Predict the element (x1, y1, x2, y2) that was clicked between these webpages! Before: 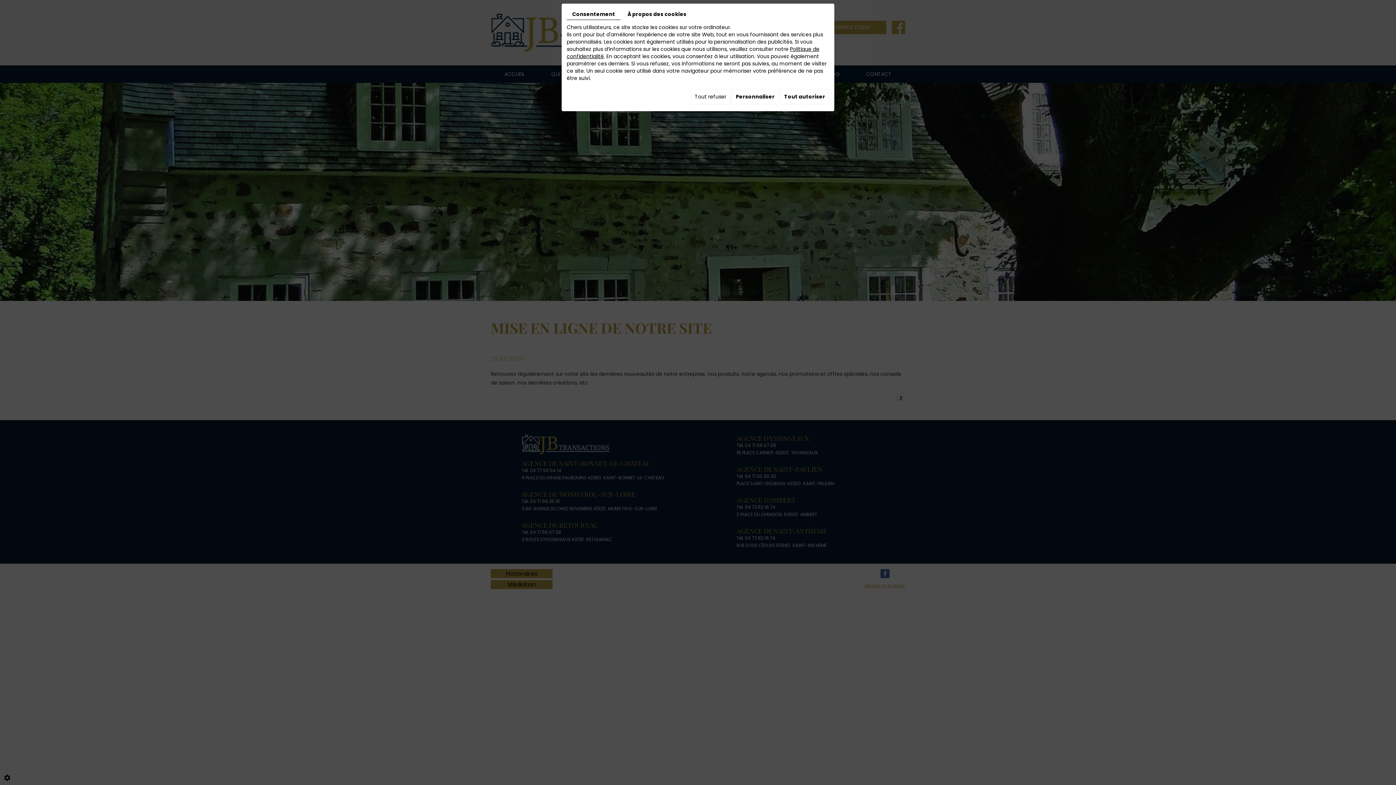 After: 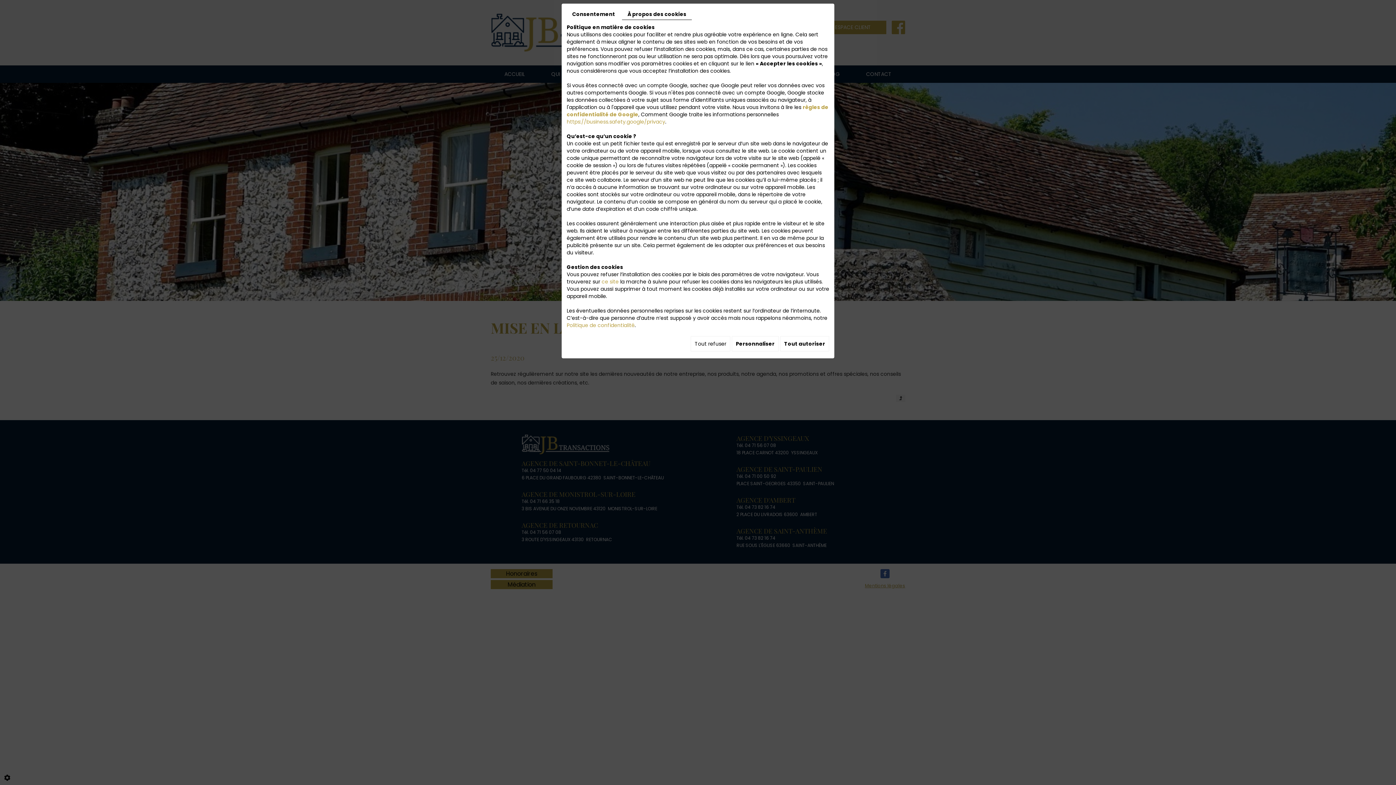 Action: label: À propos des cookies bbox: (622, 8, 692, 19)